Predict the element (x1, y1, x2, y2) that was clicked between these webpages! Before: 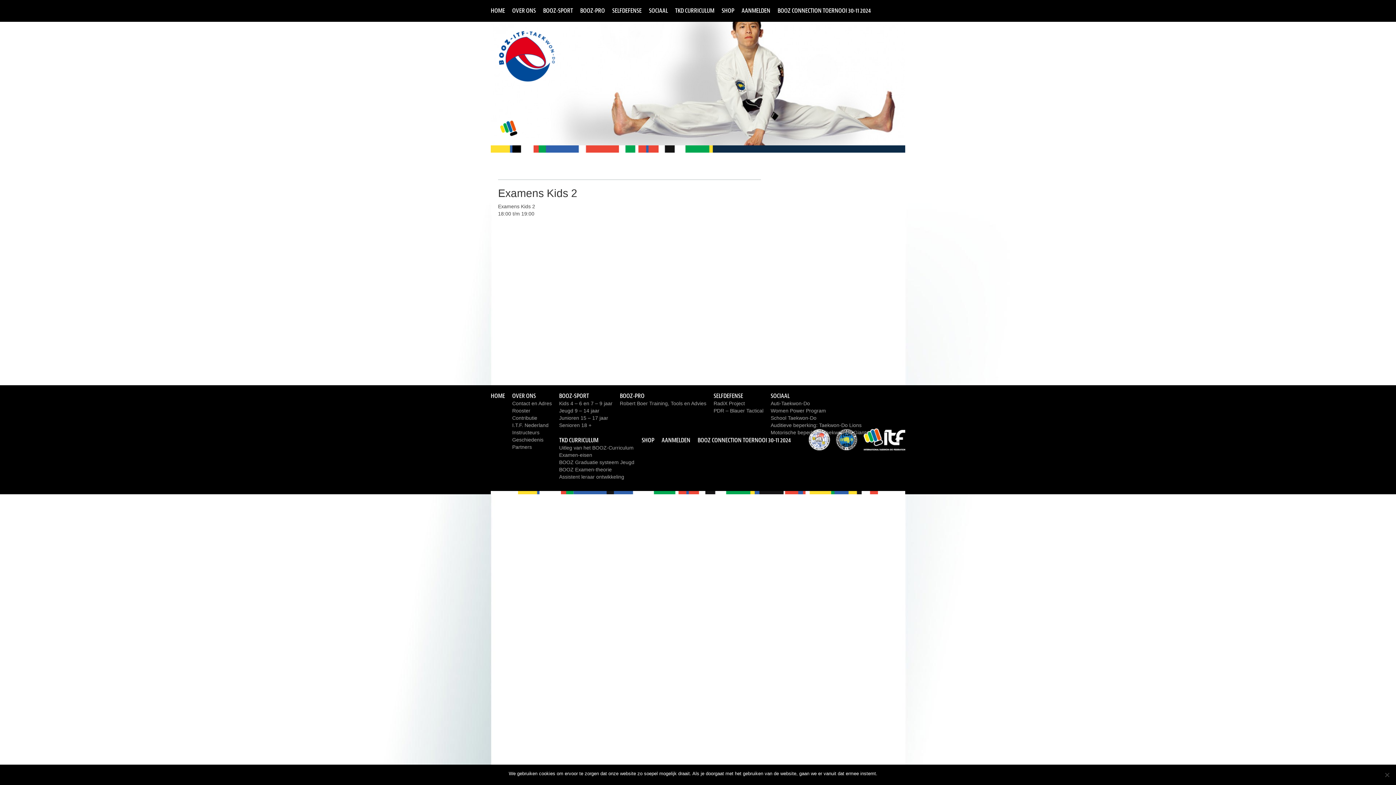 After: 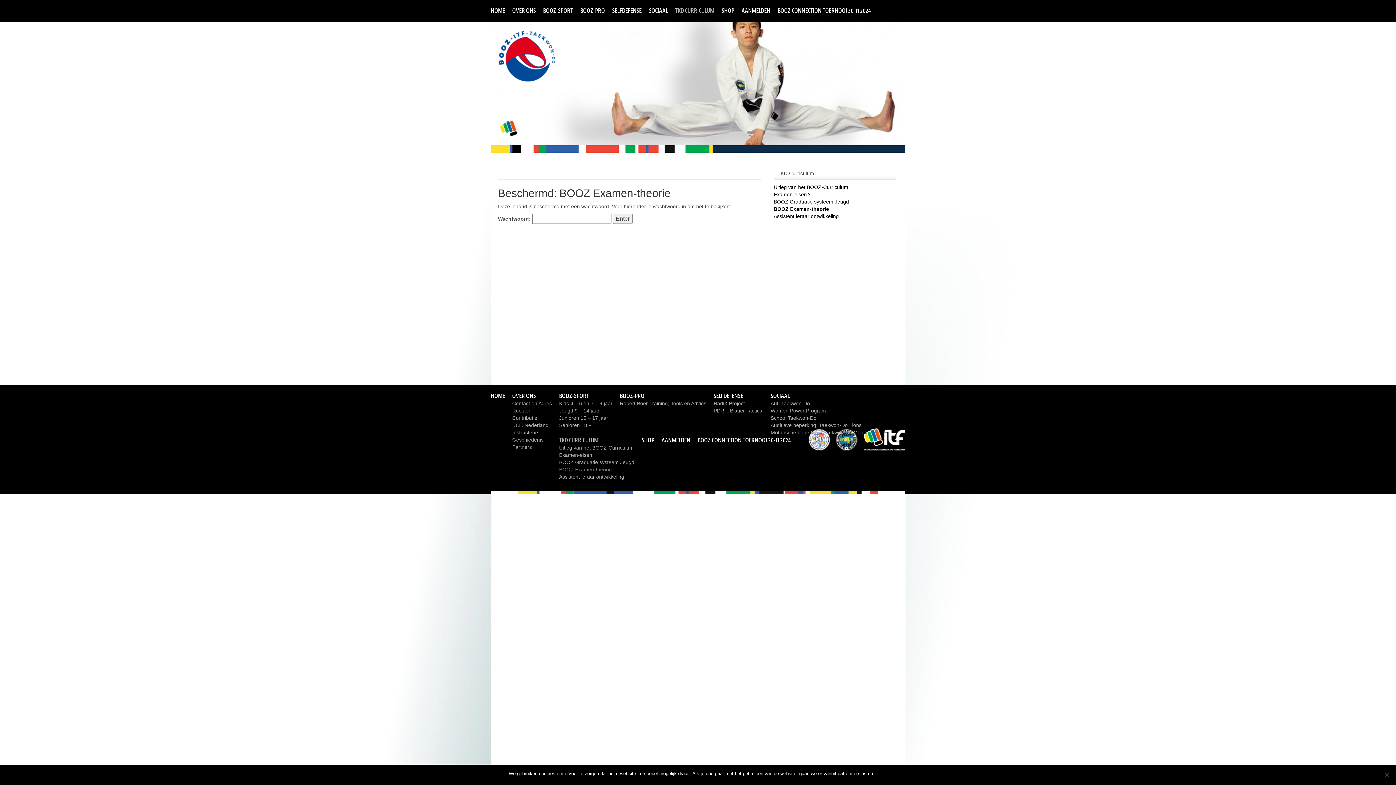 Action: bbox: (559, 466, 612, 472) label: BOOZ Examen-theorie